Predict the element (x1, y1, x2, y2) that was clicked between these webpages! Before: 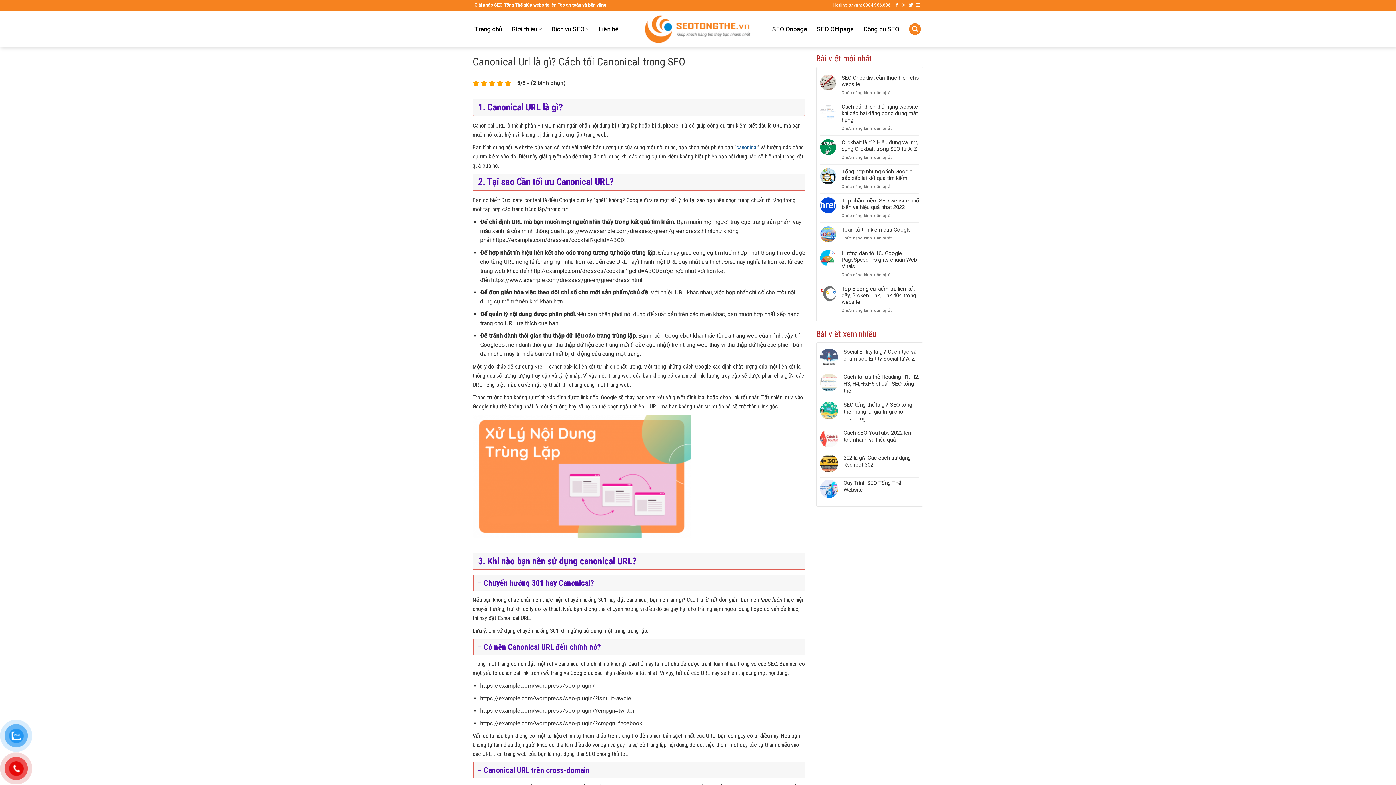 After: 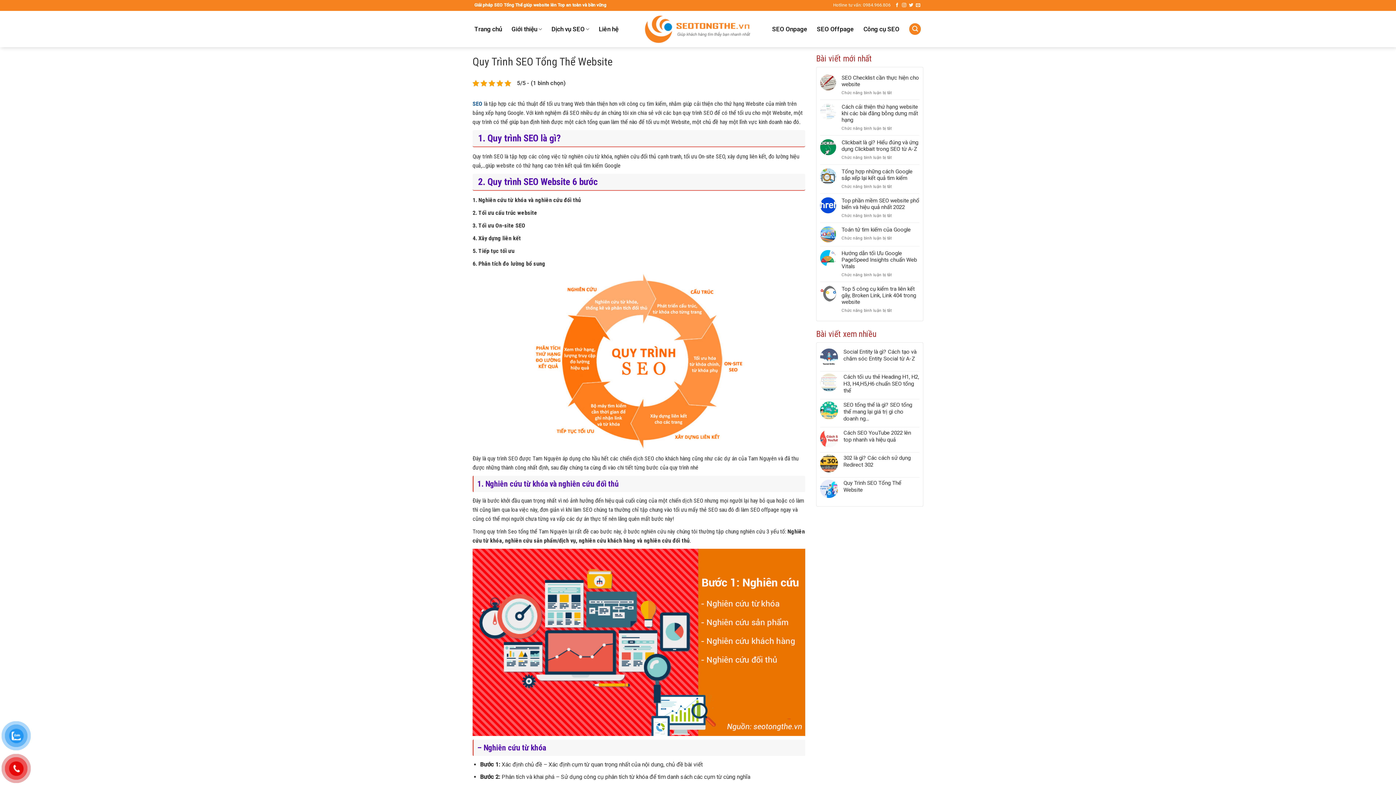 Action: bbox: (820, 477, 838, 500)